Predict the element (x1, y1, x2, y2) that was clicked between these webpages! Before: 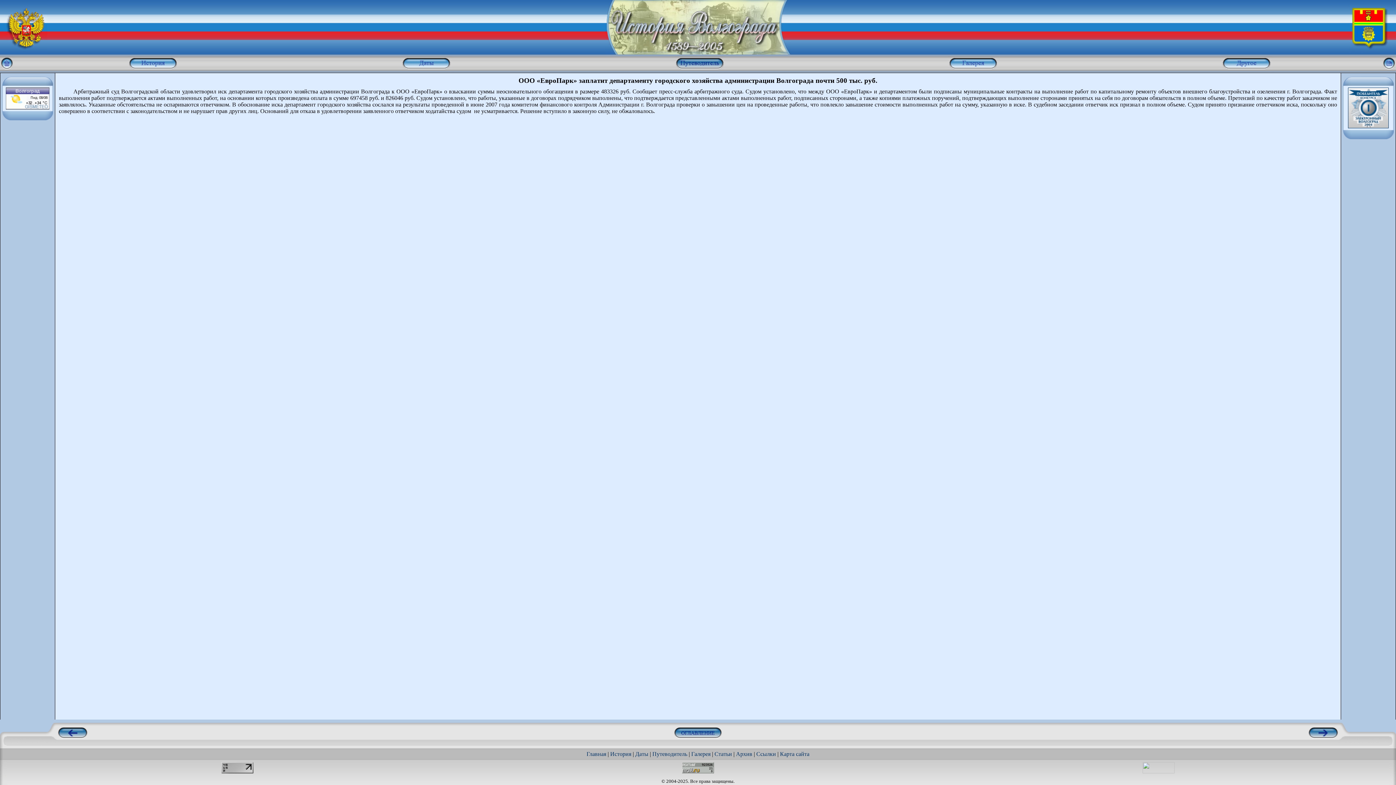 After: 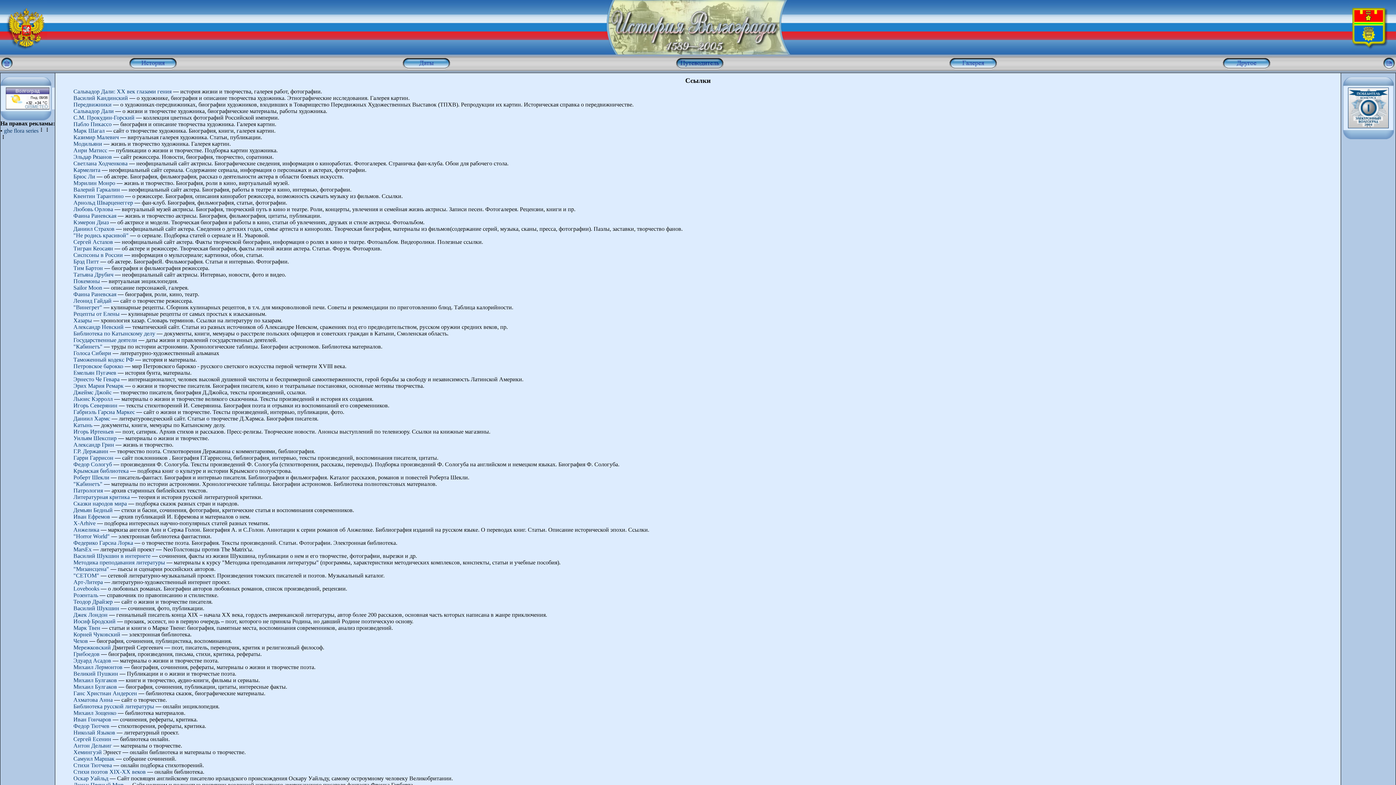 Action: bbox: (756, 751, 776, 757) label: Ссылки